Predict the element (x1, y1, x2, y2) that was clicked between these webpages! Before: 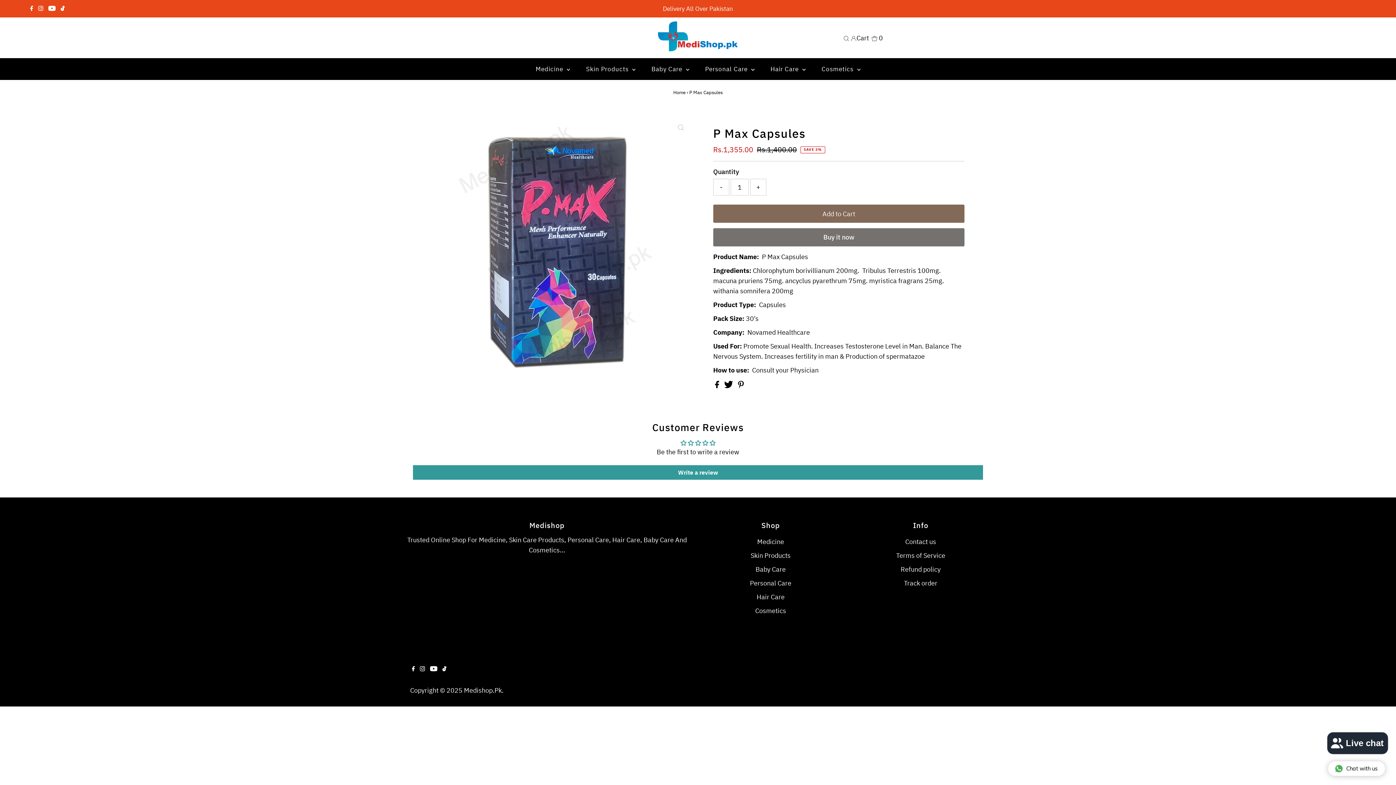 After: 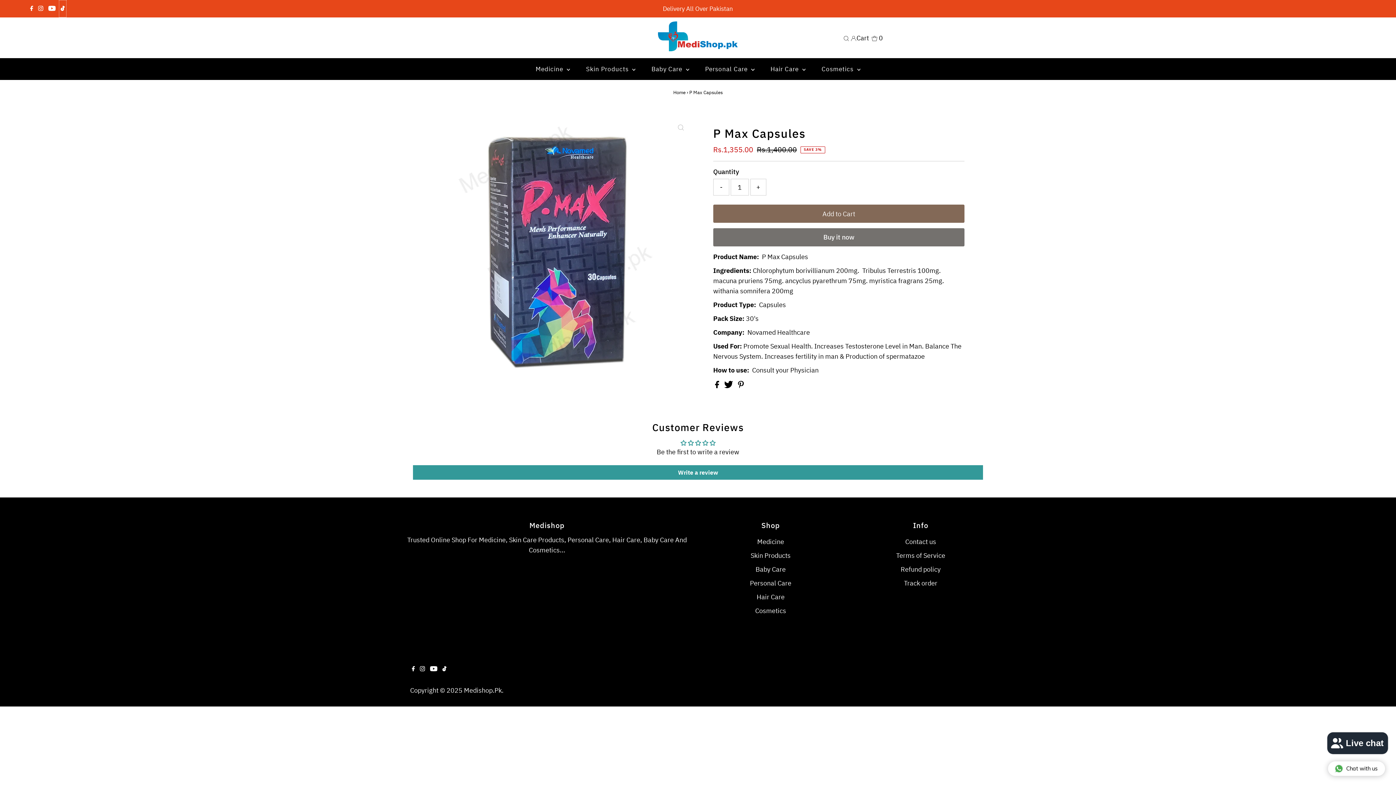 Action: label: Tiktok bbox: (58, 0, 66, 17)